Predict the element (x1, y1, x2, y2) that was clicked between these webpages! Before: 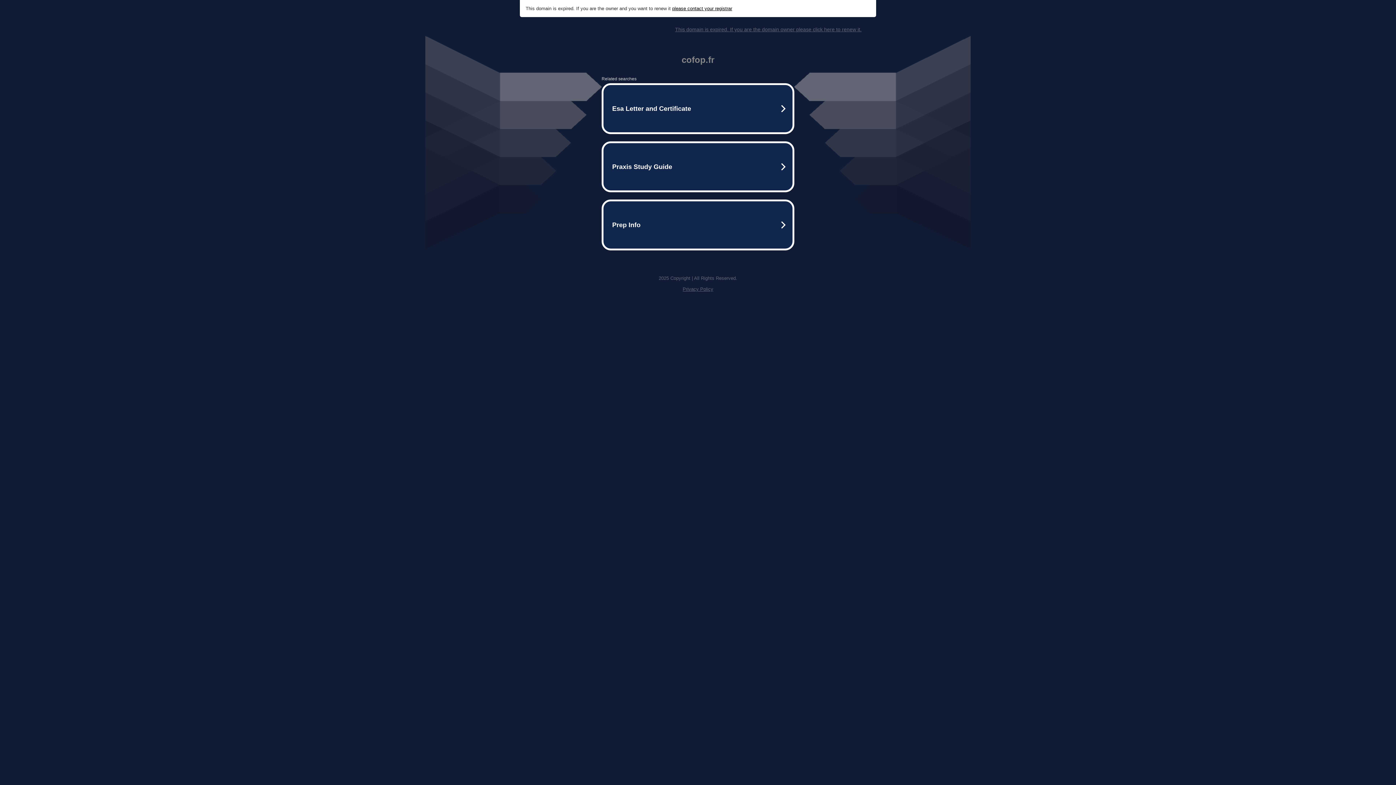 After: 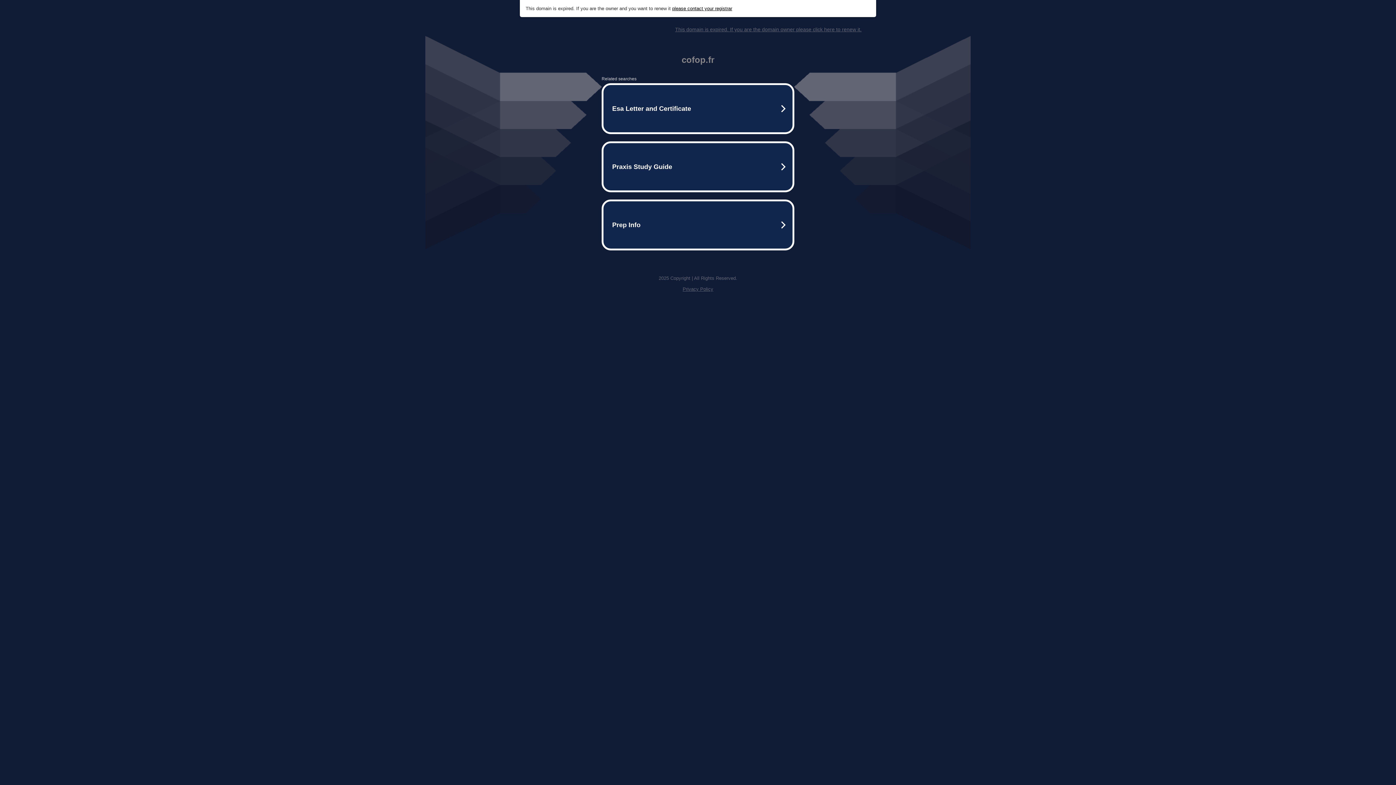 Action: bbox: (675, 26, 861, 32) label: This domain is expired. If you are the domain owner please click here to renew it.